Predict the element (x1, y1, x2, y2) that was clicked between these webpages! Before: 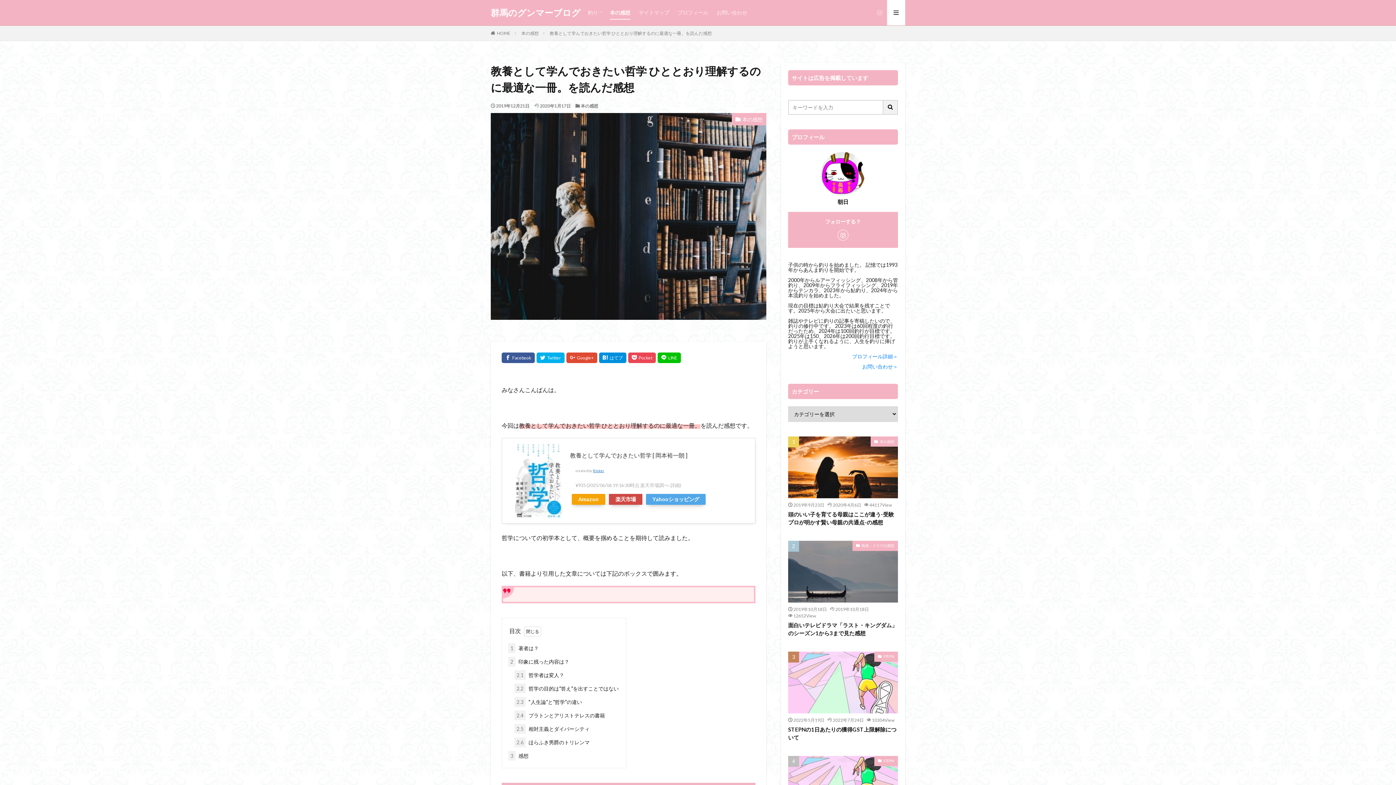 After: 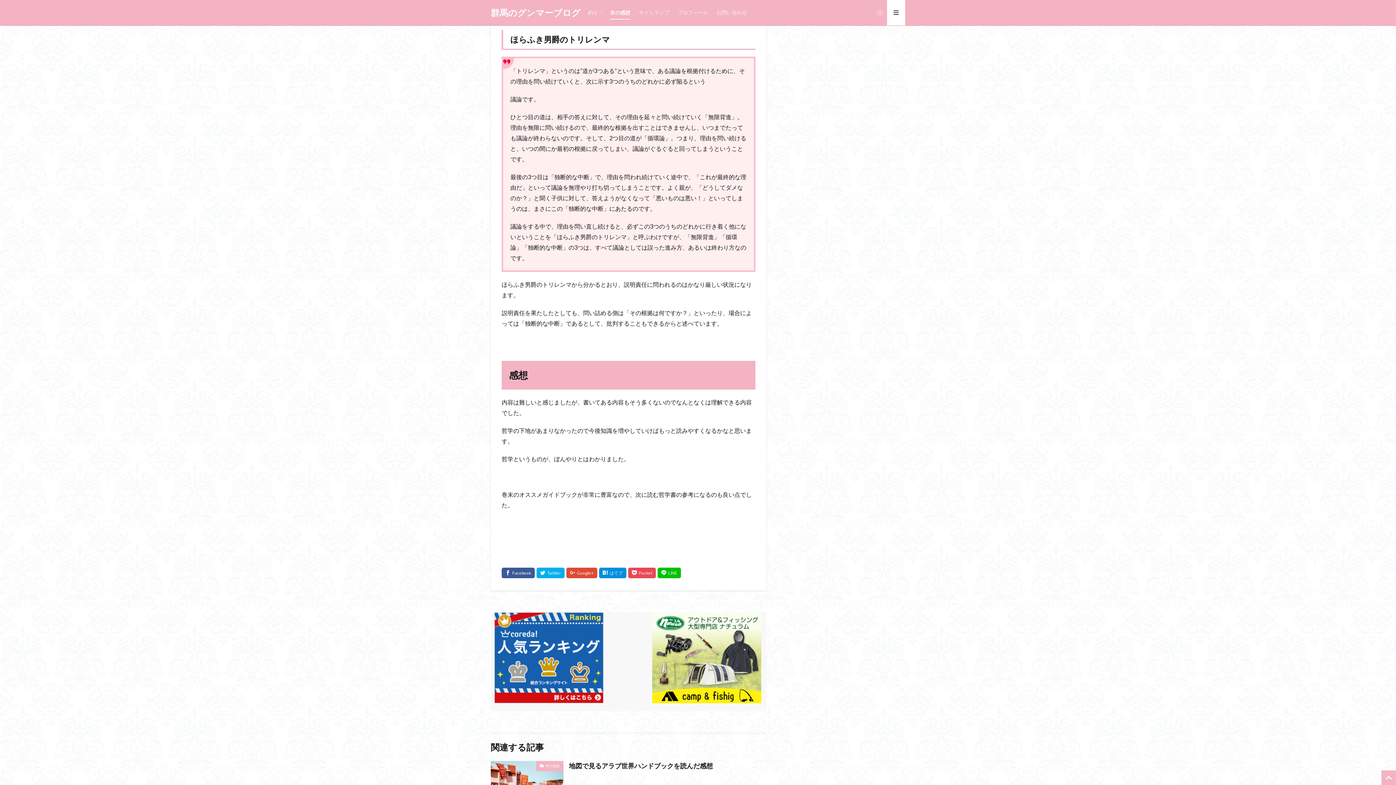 Action: label: 2.6 ほらふき男爵のトリレンマ bbox: (514, 737, 589, 747)